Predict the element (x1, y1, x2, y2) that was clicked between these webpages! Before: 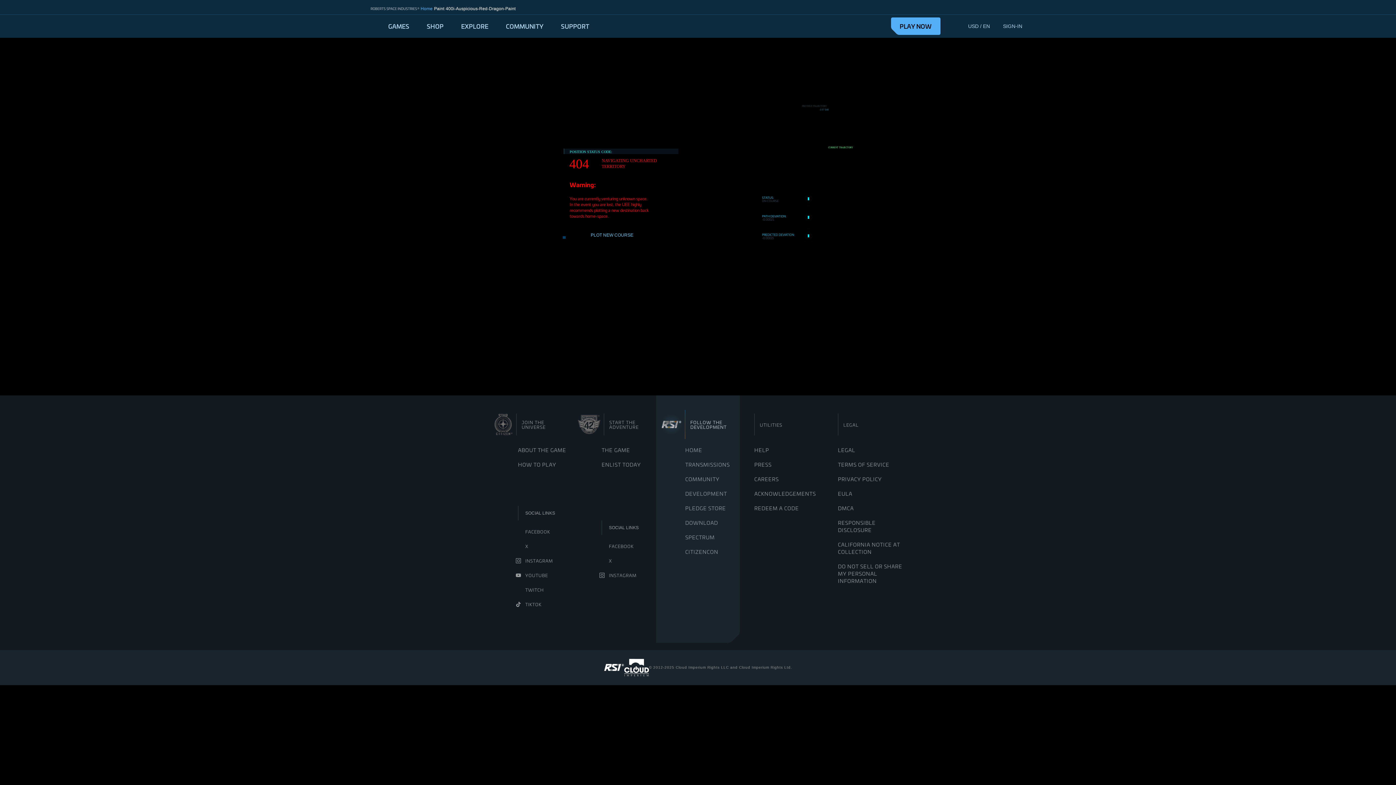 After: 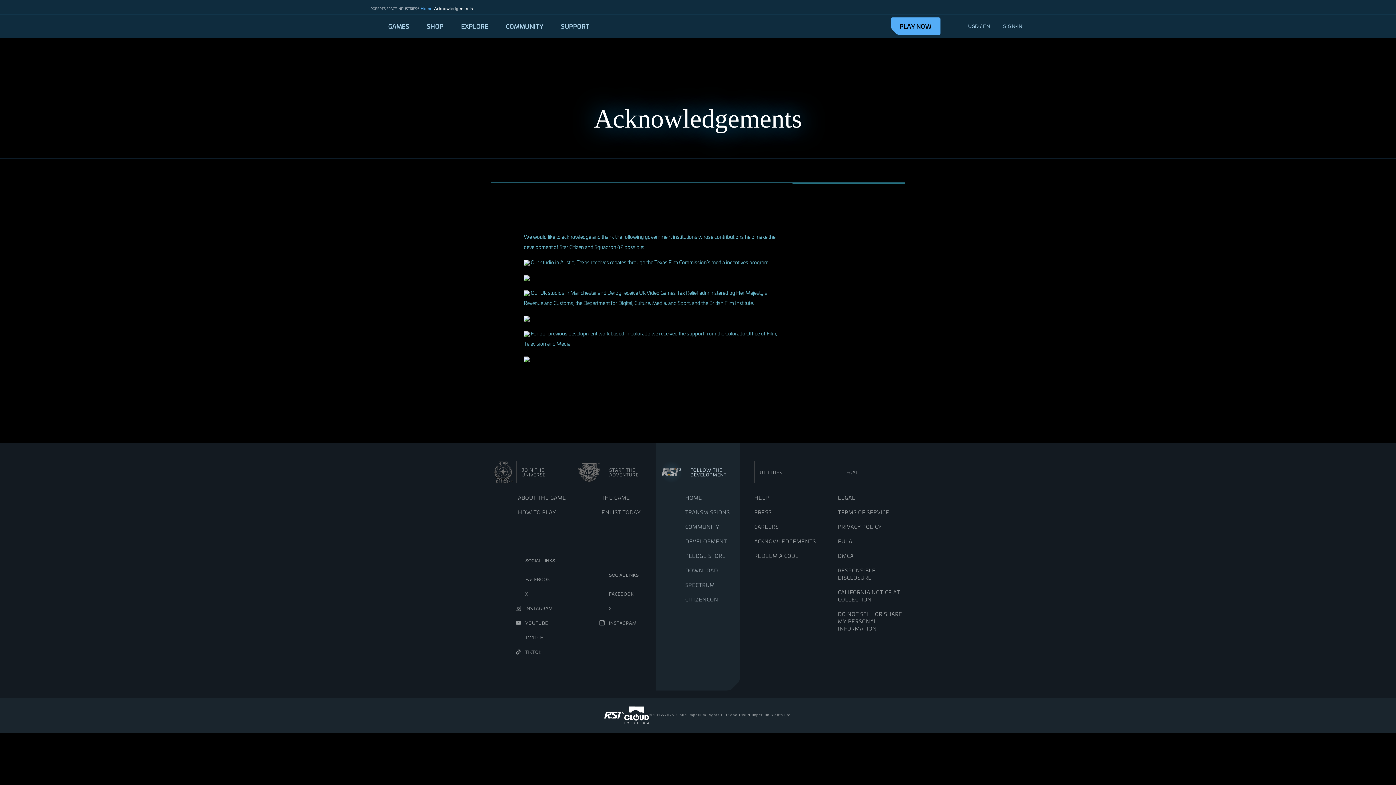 Action: bbox: (754, 480, 823, 495) label: ACKNOWLEDGEMENTS